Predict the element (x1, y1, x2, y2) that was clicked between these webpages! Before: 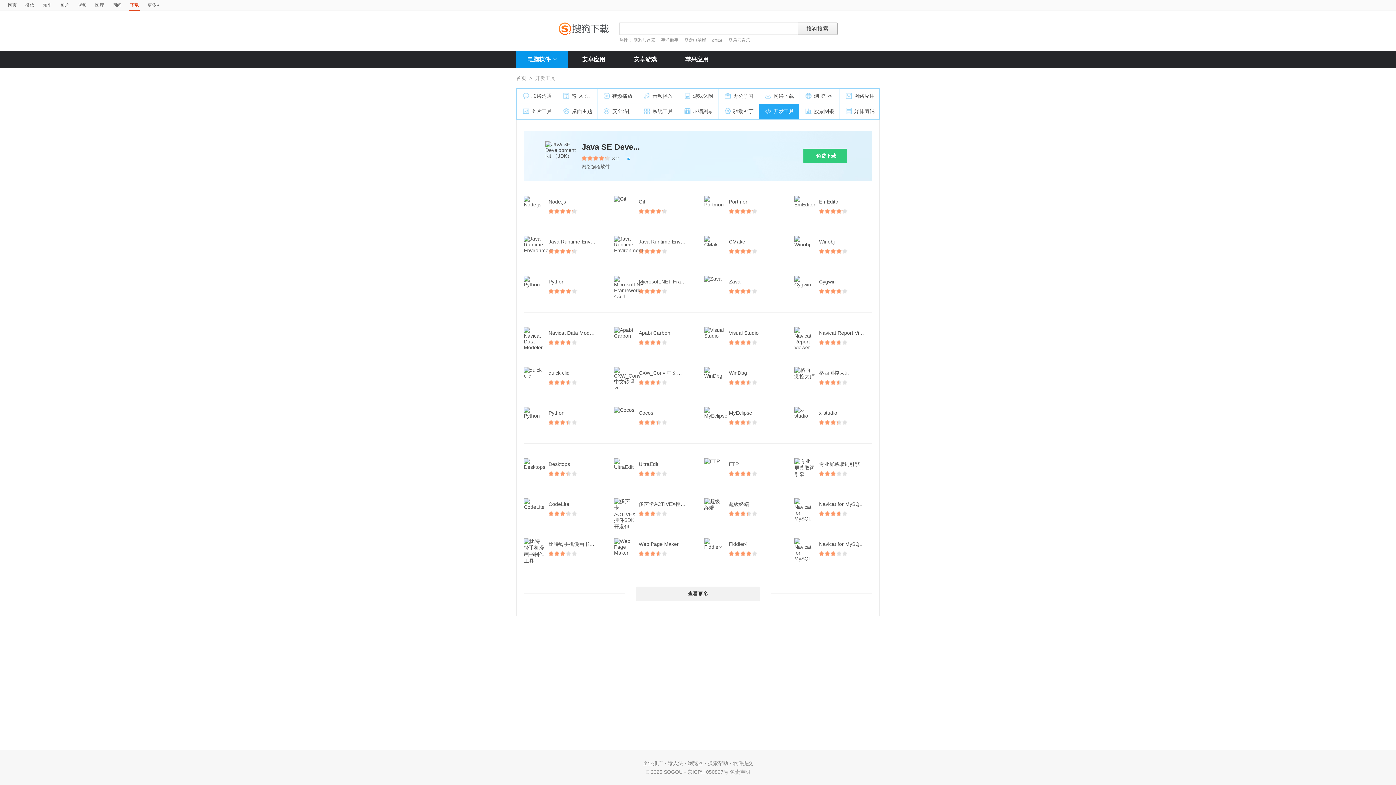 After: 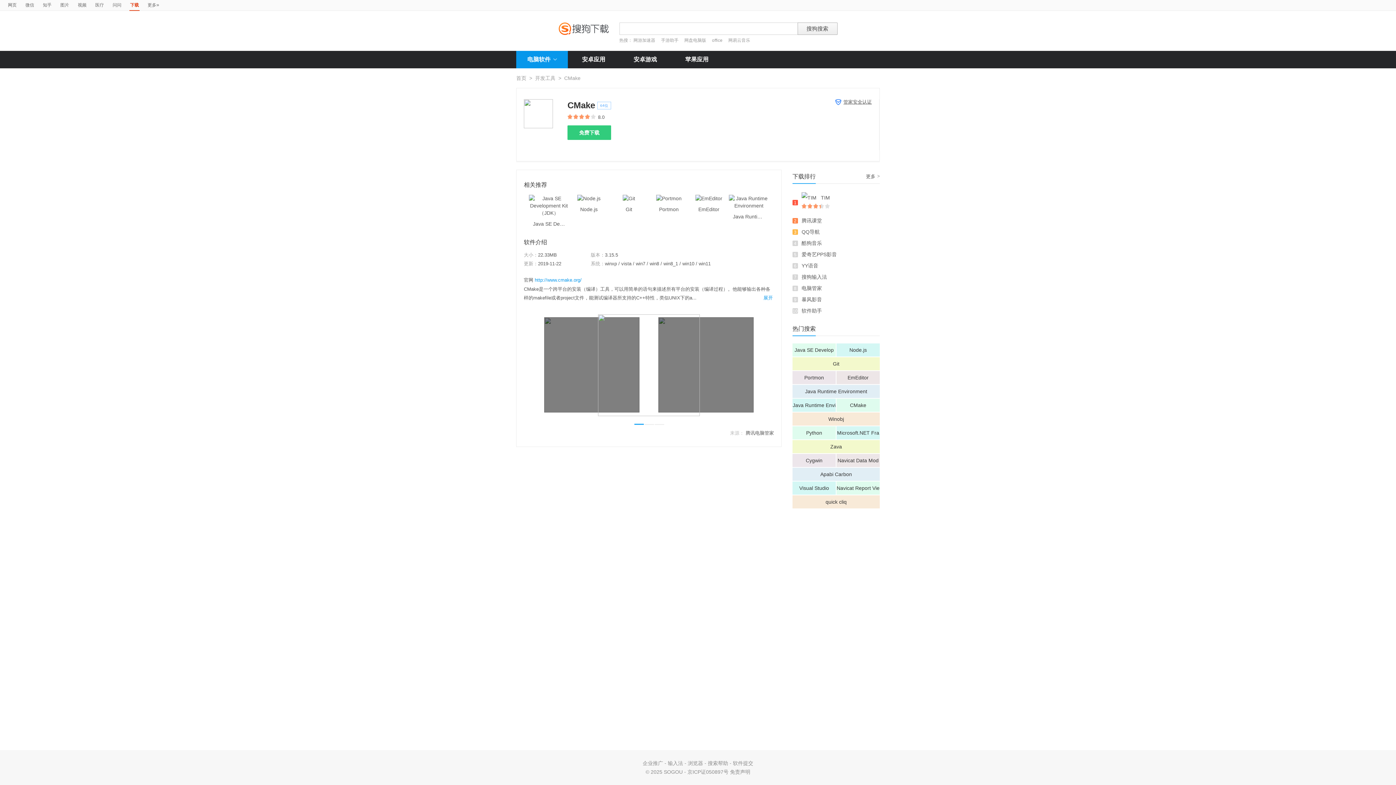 Action: bbox: (729, 236, 752, 247) label: CMake